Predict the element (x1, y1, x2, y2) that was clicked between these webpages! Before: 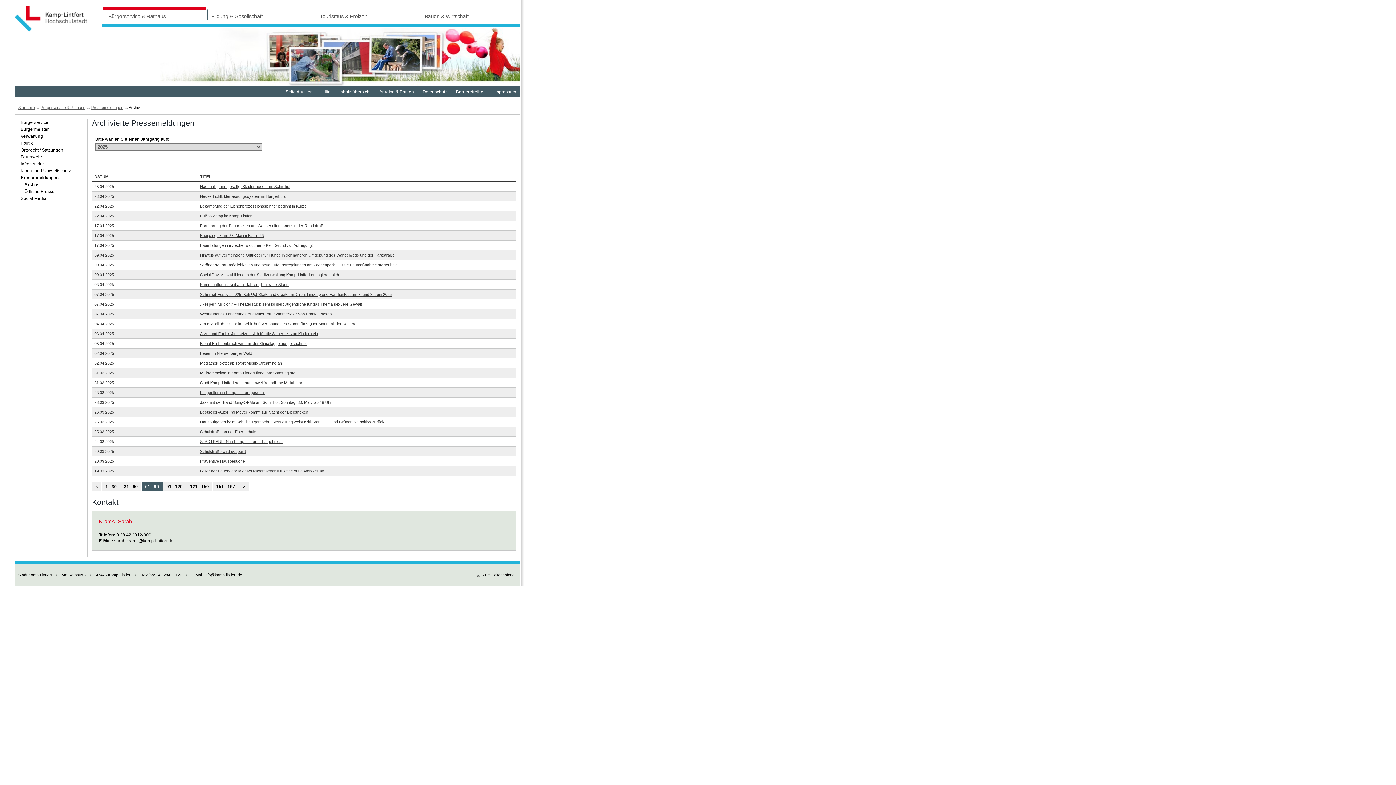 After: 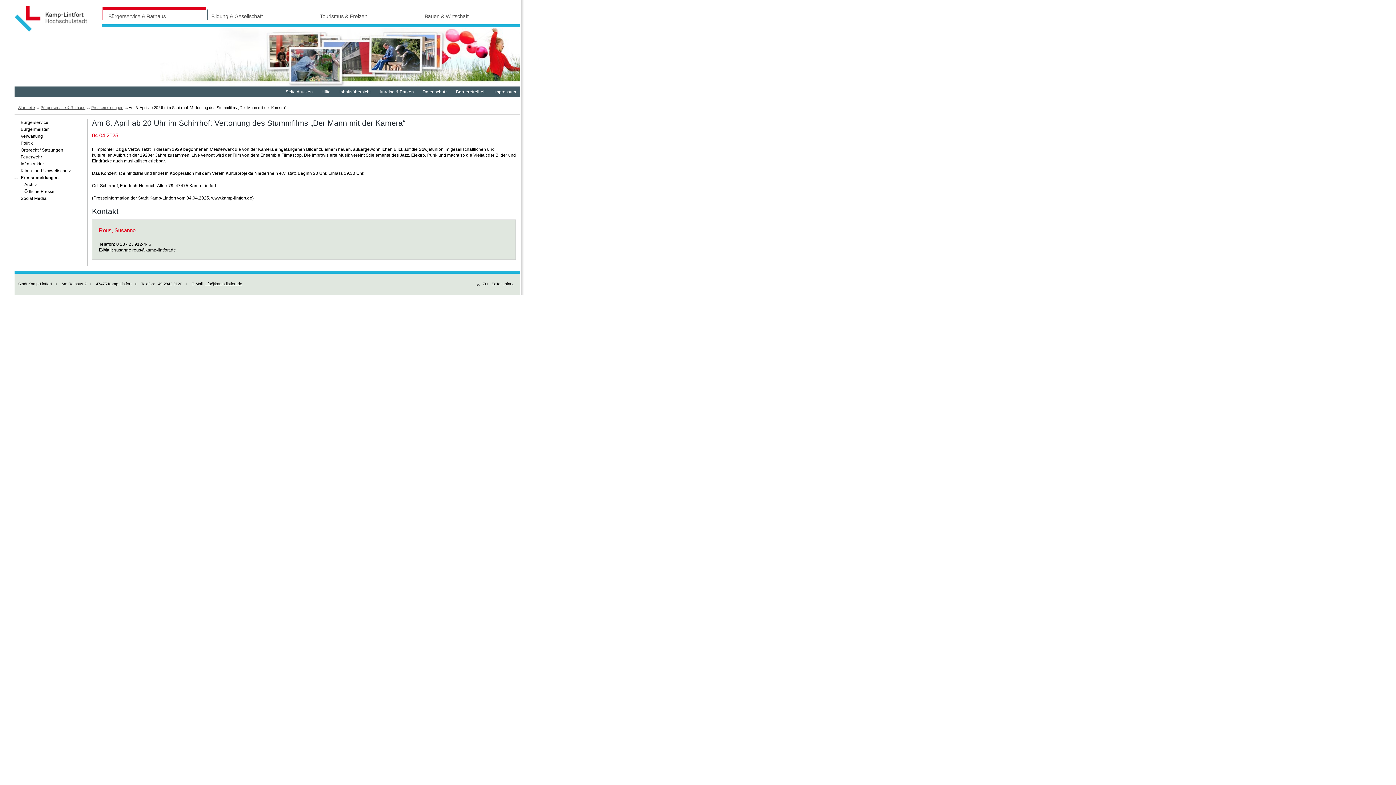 Action: bbox: (200, 321, 357, 326) label: Am 8. April ab 20 Uhr im Schirrhof: Vertonung des Stummfilms „Der Mann mit der Kamera“